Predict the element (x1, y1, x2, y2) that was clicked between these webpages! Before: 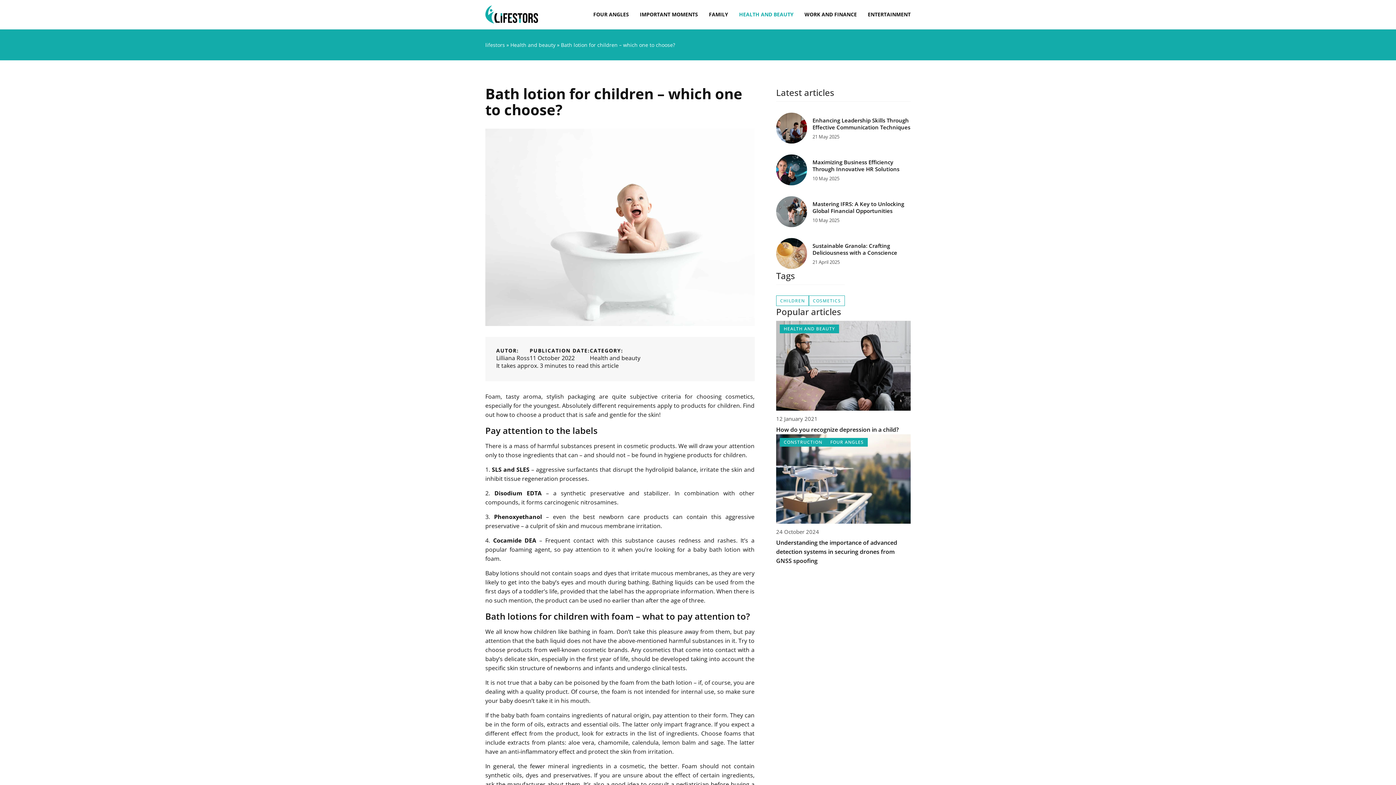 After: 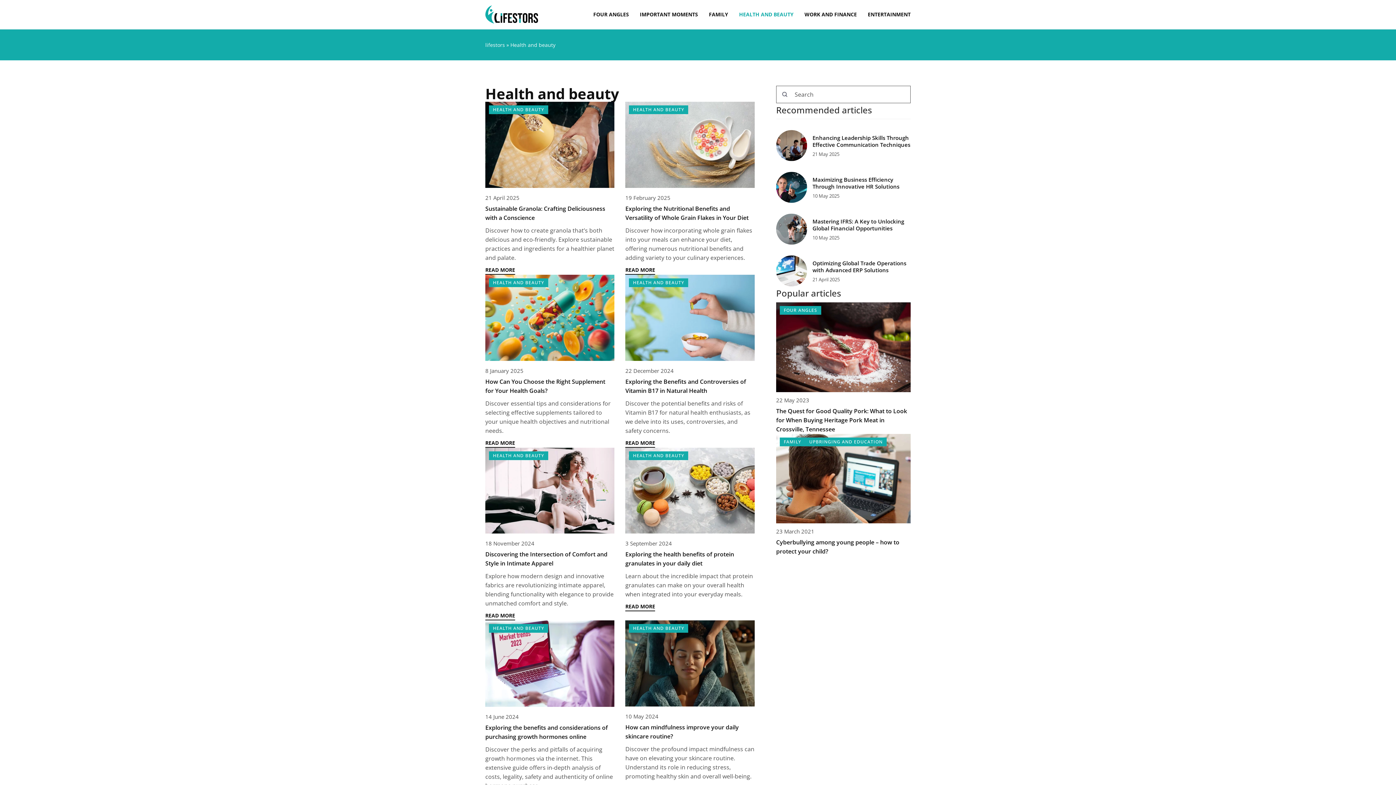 Action: bbox: (739, 9, 793, 20) label: HEALTH AND BEAUTY